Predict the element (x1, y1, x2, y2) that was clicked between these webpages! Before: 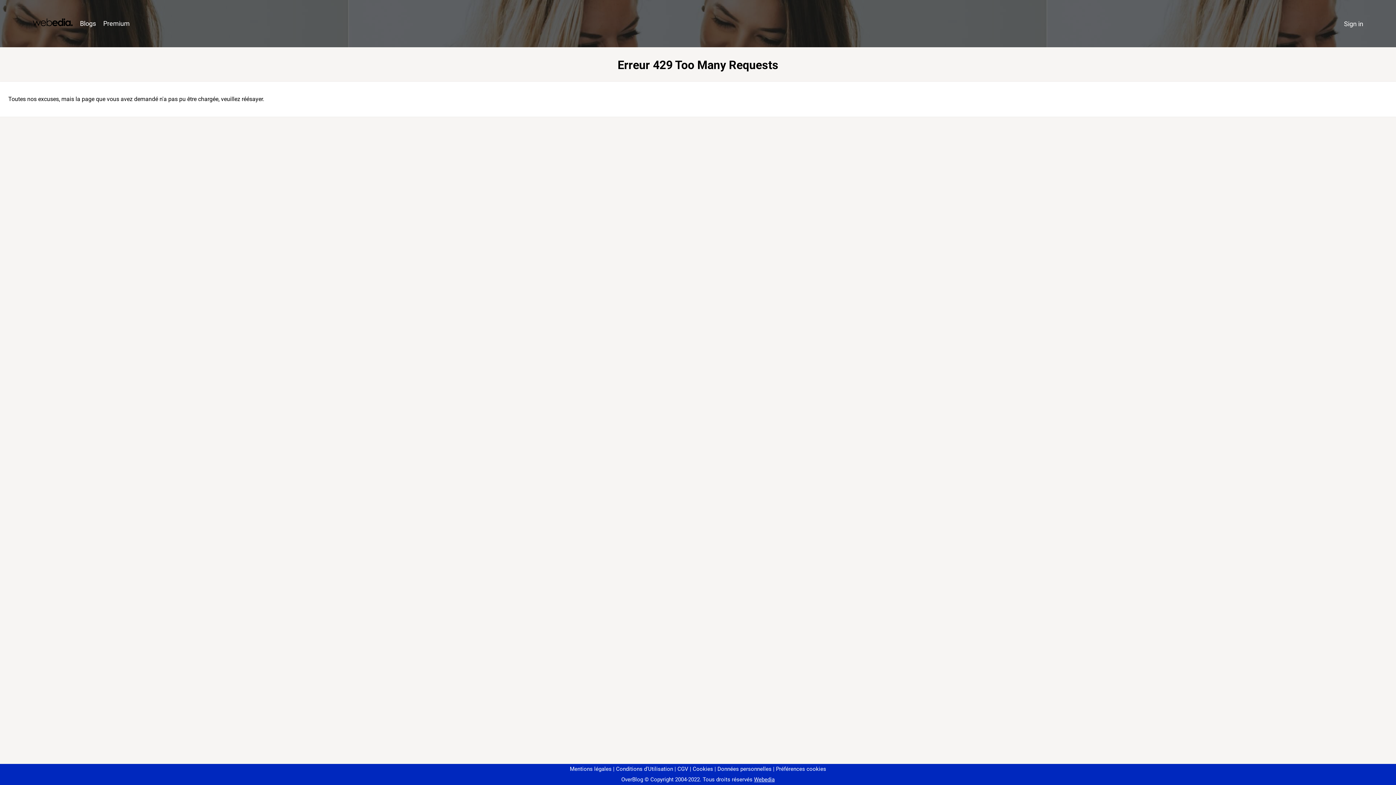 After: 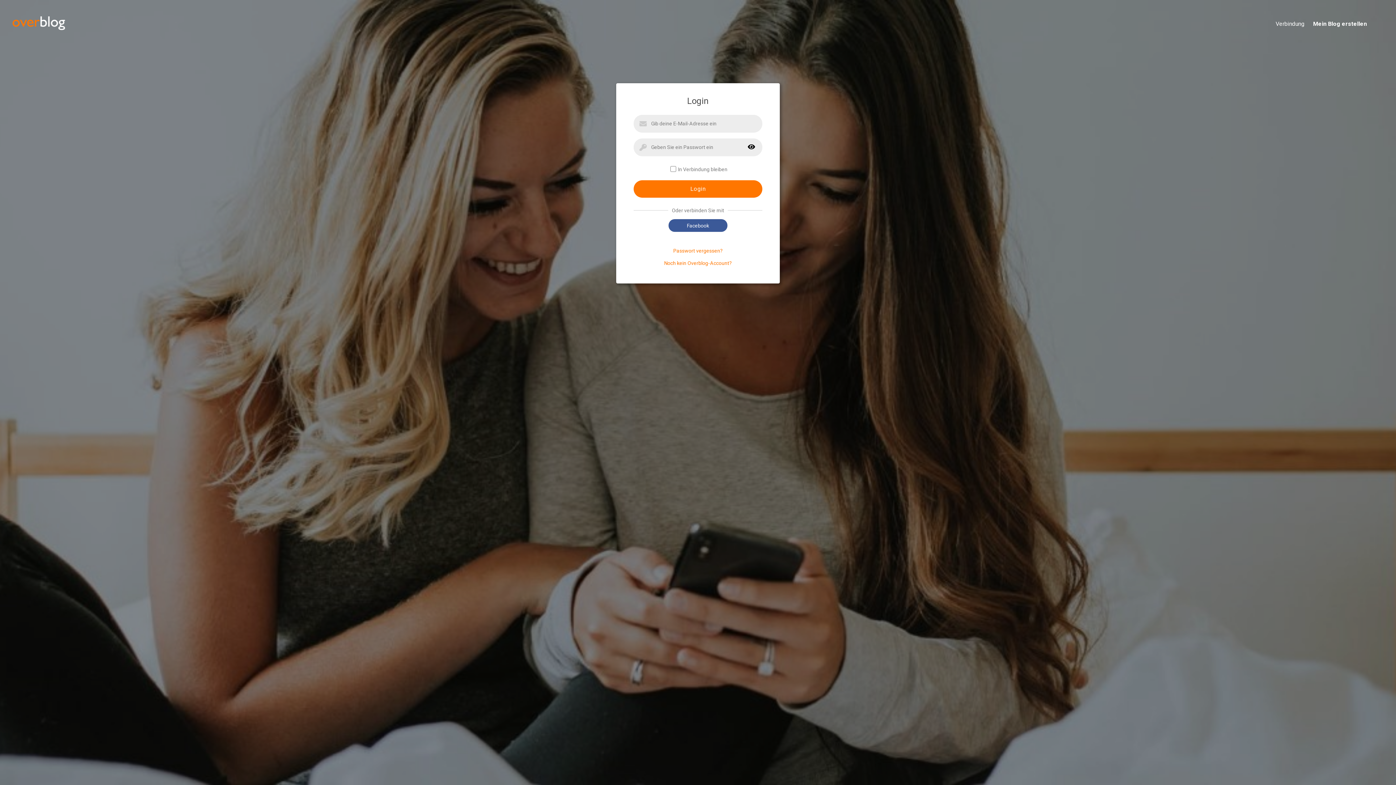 Action: bbox: (1340, 16, 1367, 31) label: Sign in